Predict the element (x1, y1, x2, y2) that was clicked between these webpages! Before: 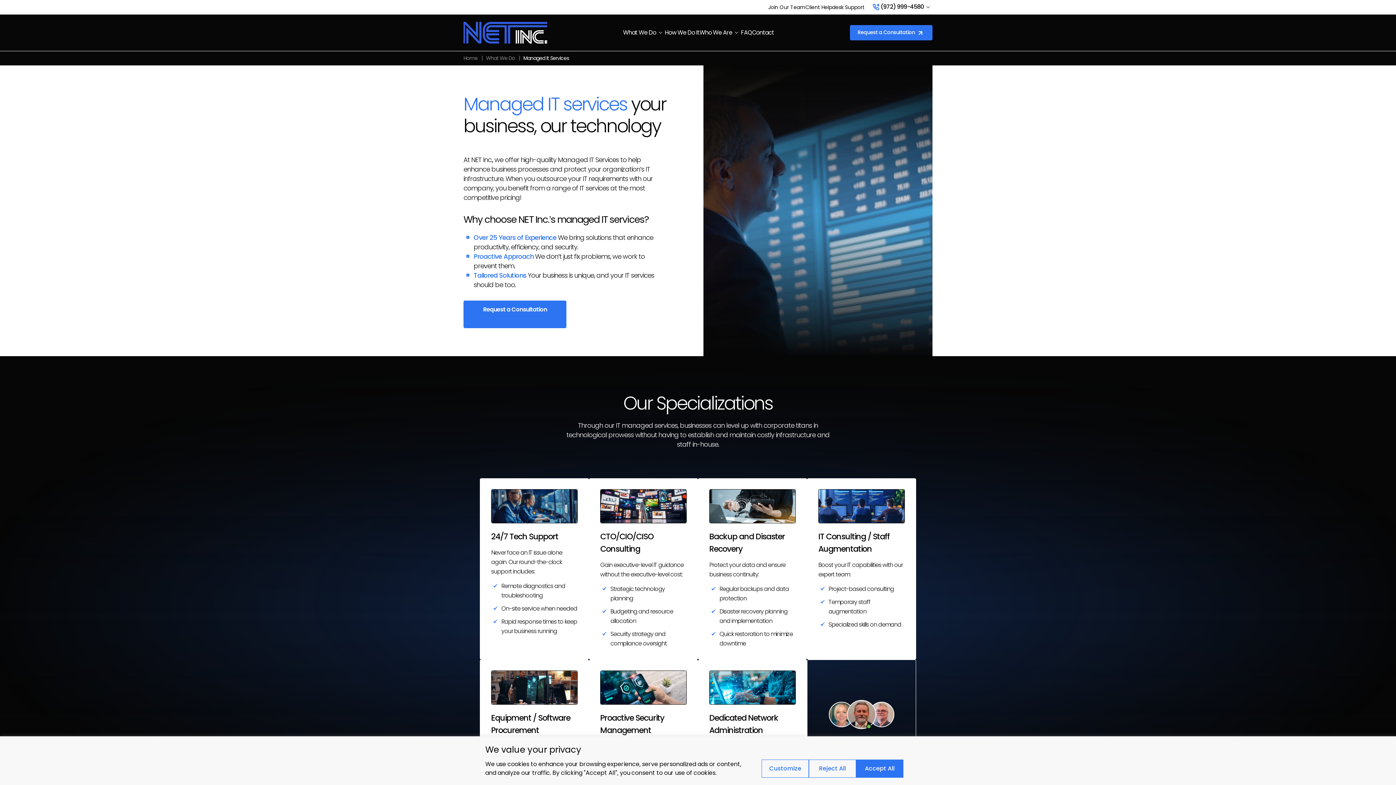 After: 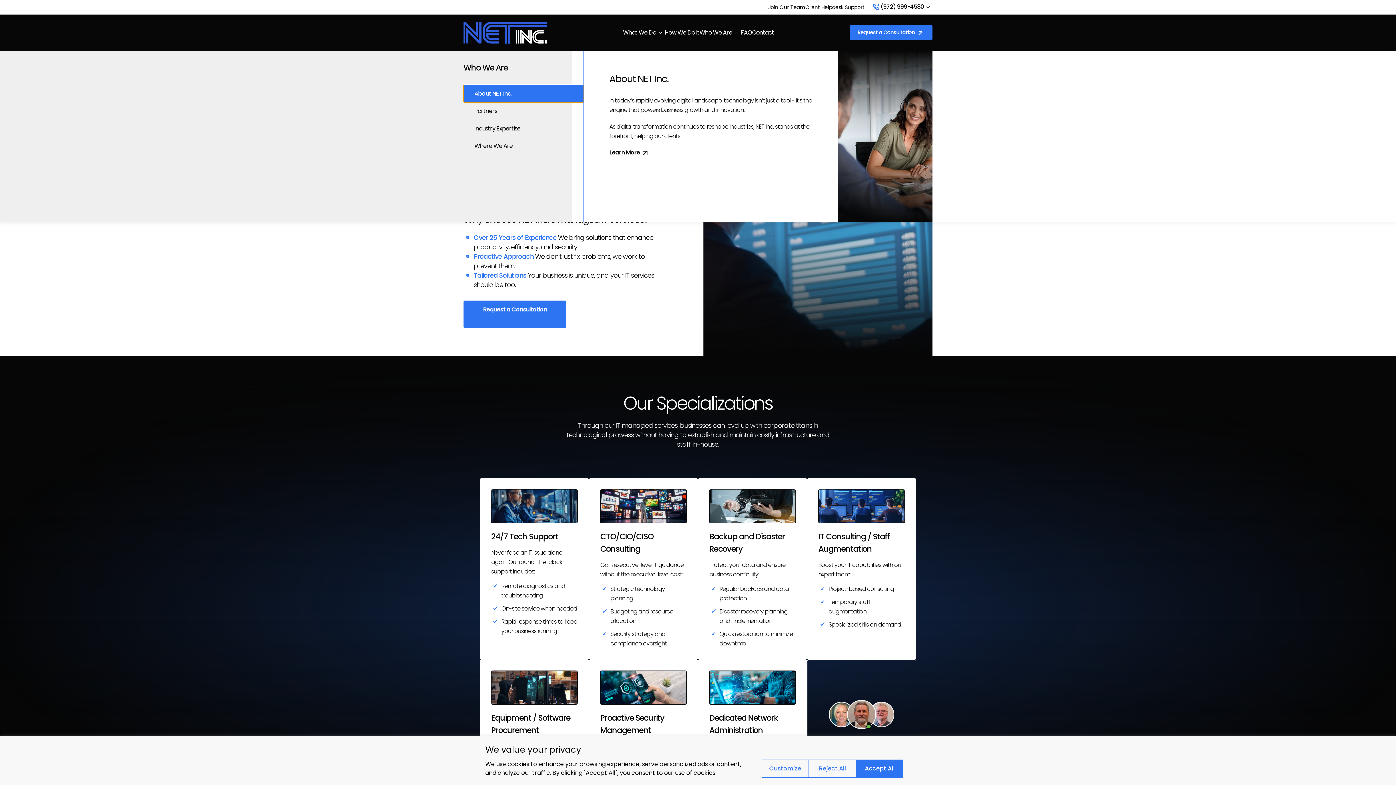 Action: bbox: (699, 14, 732, 50) label: Who We Are